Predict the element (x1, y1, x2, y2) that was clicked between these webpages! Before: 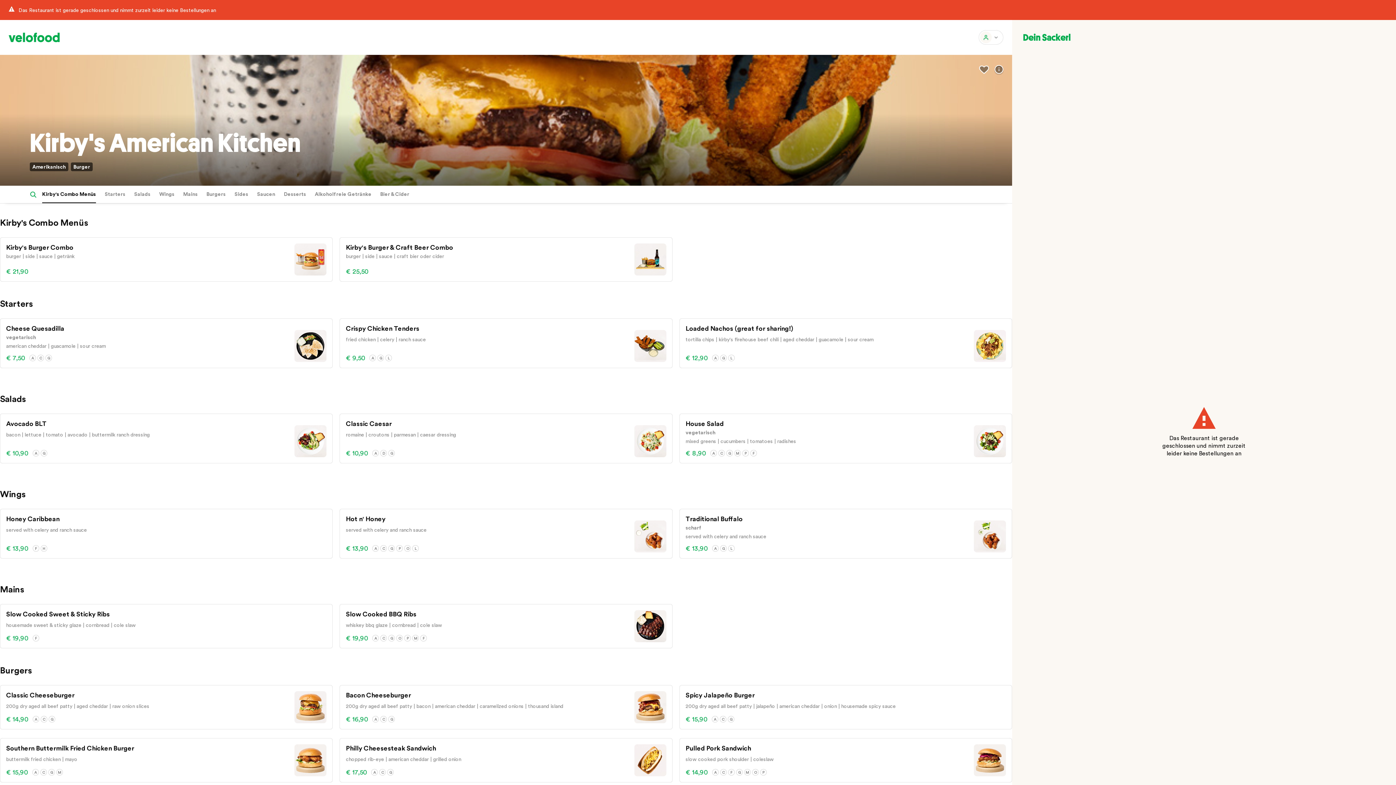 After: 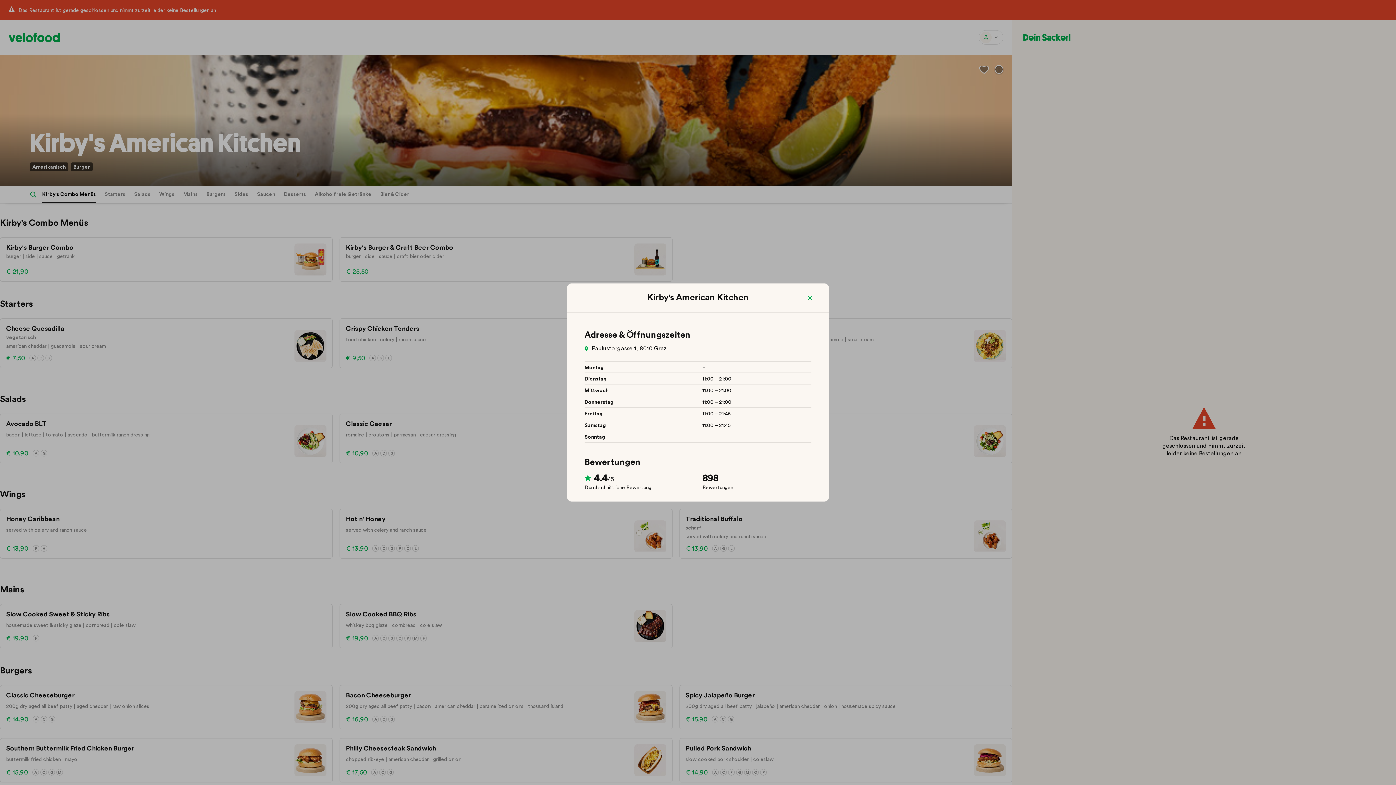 Action: bbox: (992, 60, 1006, 78)